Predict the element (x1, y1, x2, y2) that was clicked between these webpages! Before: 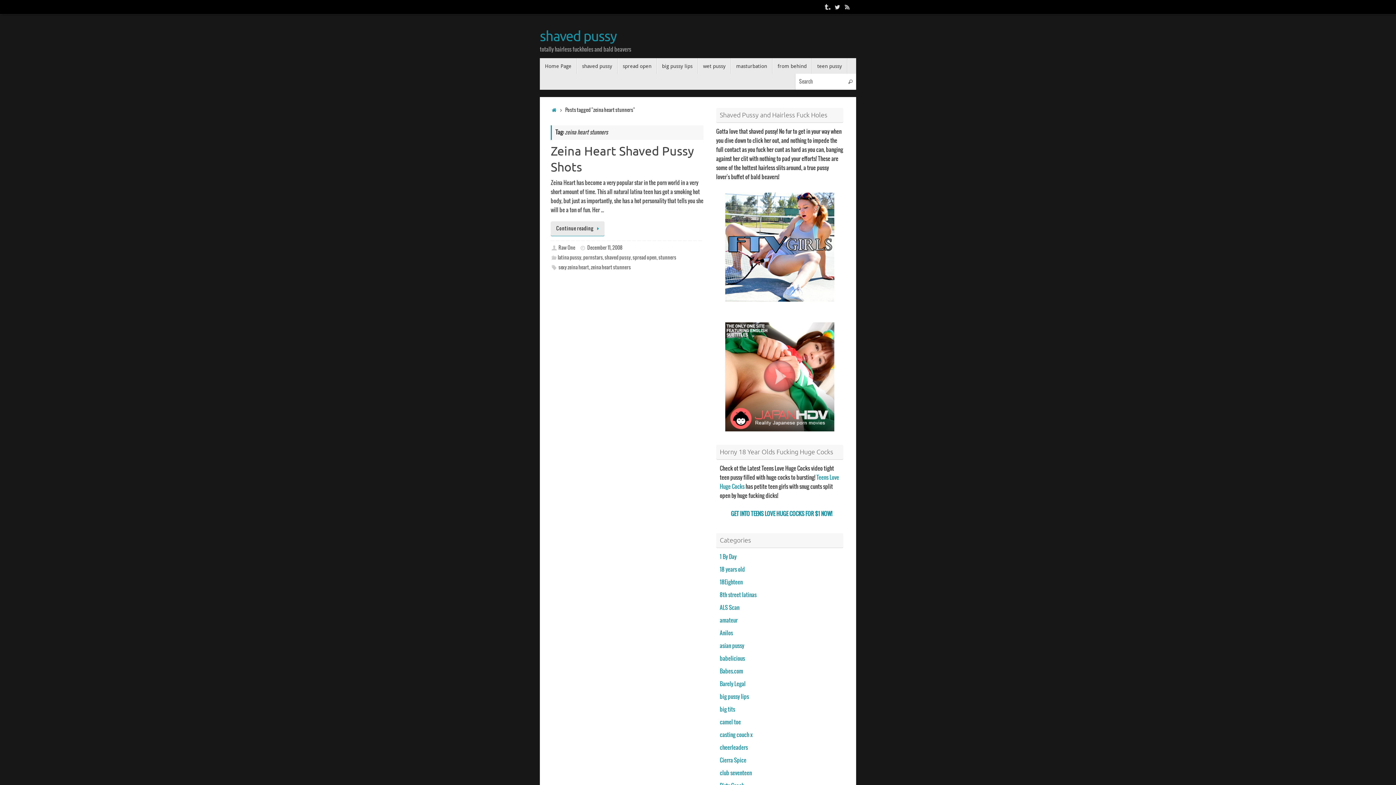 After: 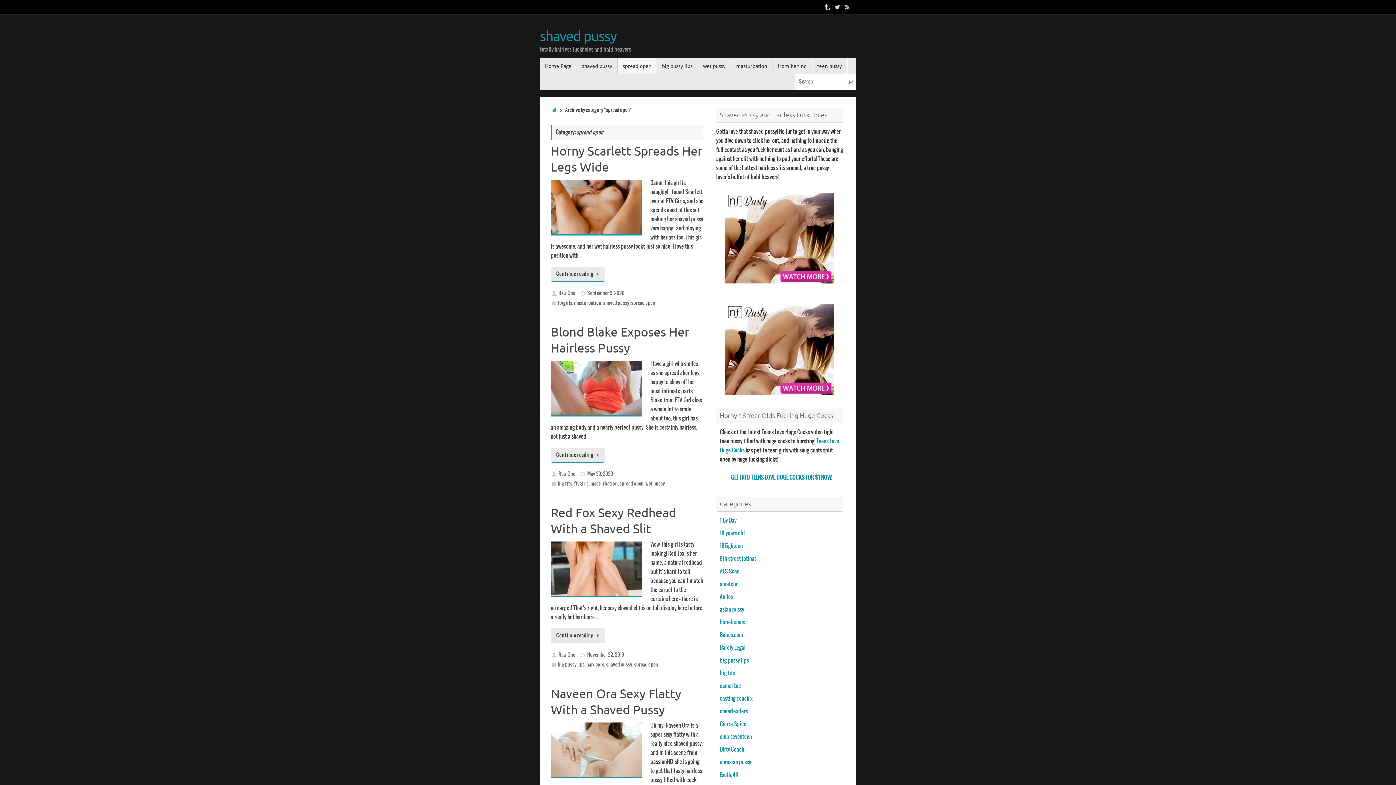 Action: bbox: (617, 58, 657, 73) label: spread open